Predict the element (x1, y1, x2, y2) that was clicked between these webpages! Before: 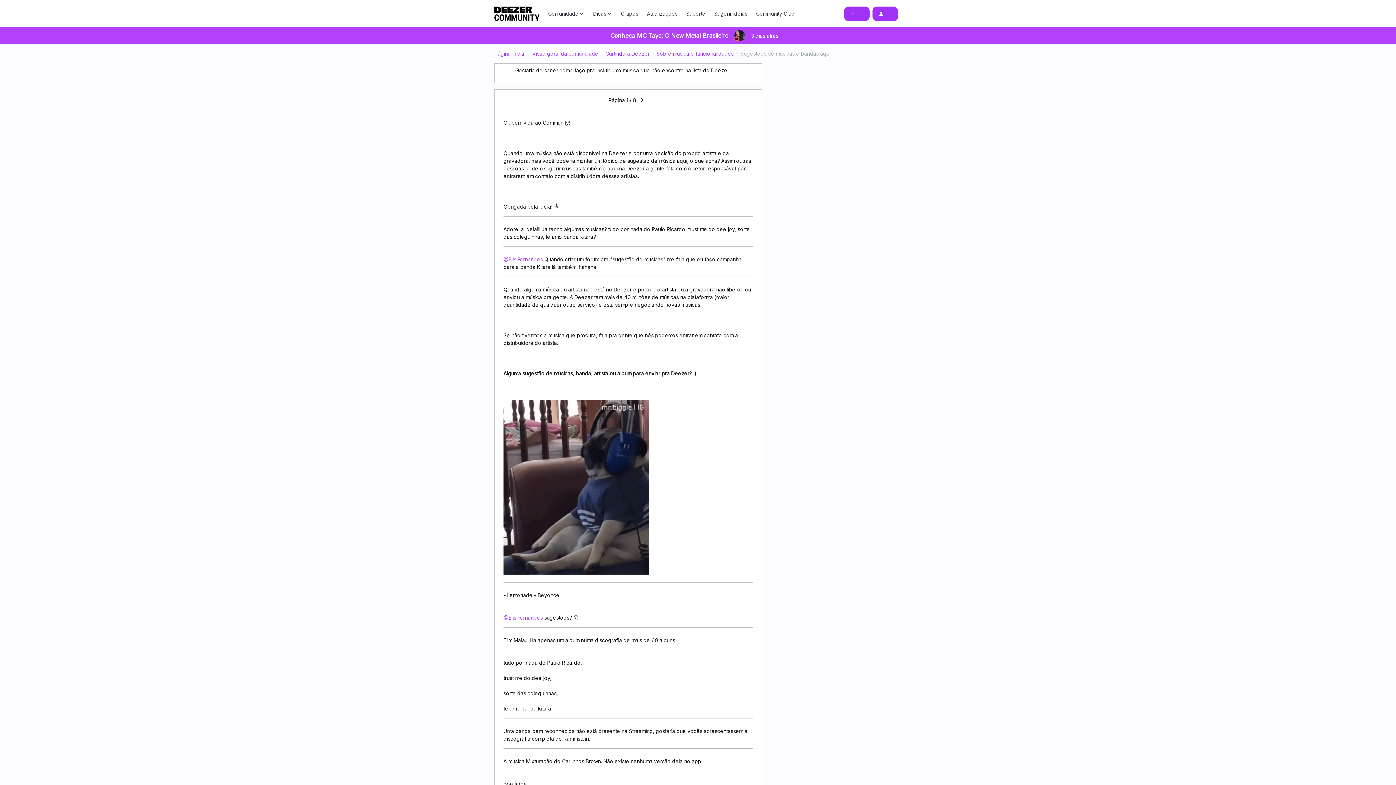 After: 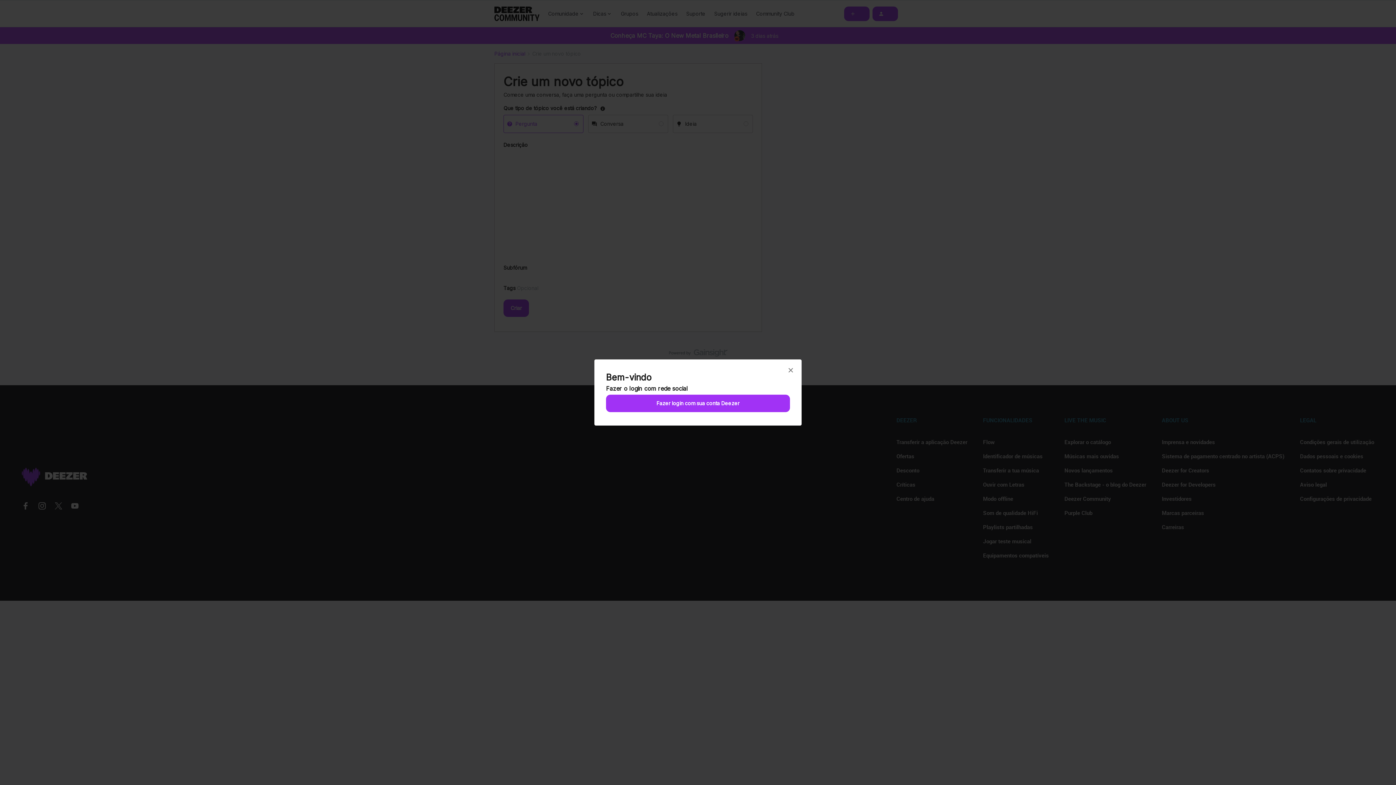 Action: bbox: (844, 6, 869, 20)